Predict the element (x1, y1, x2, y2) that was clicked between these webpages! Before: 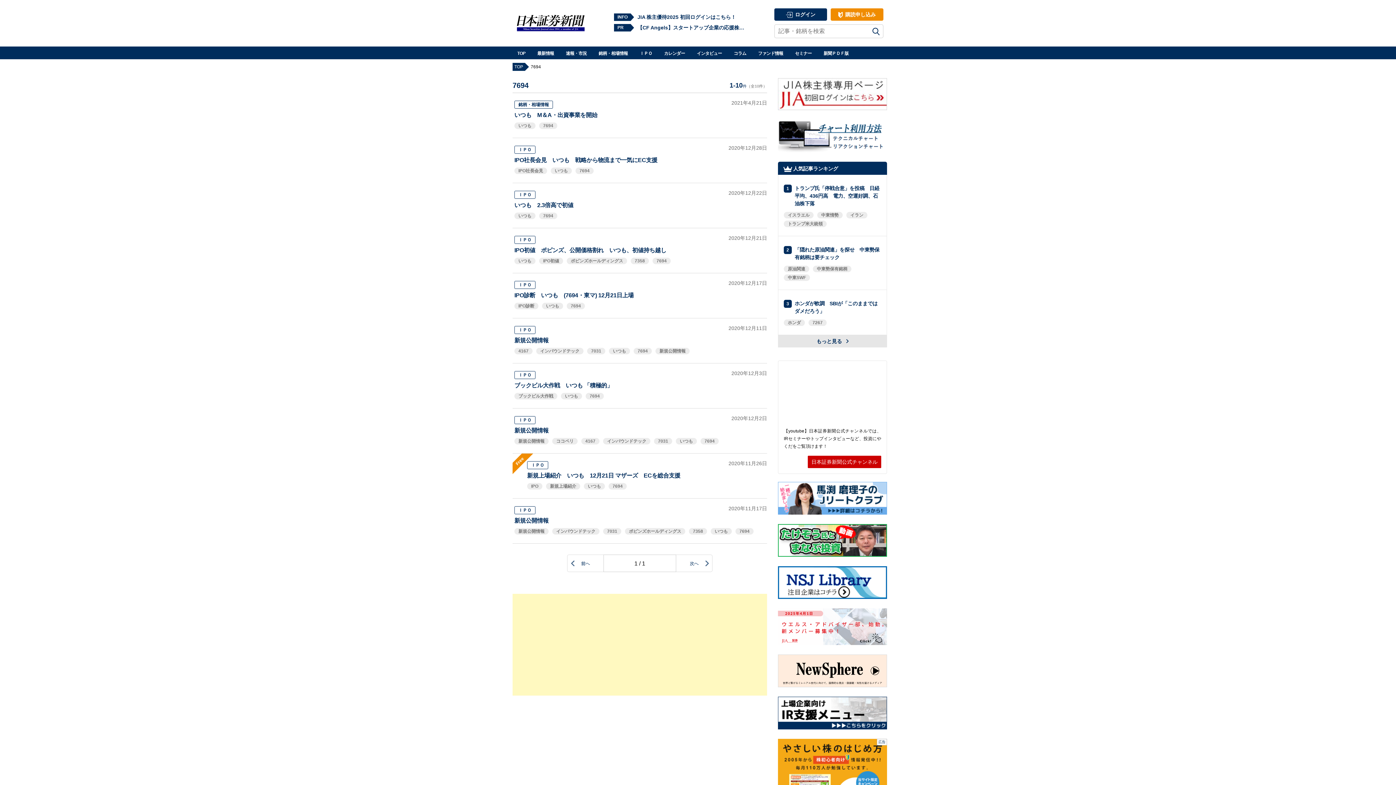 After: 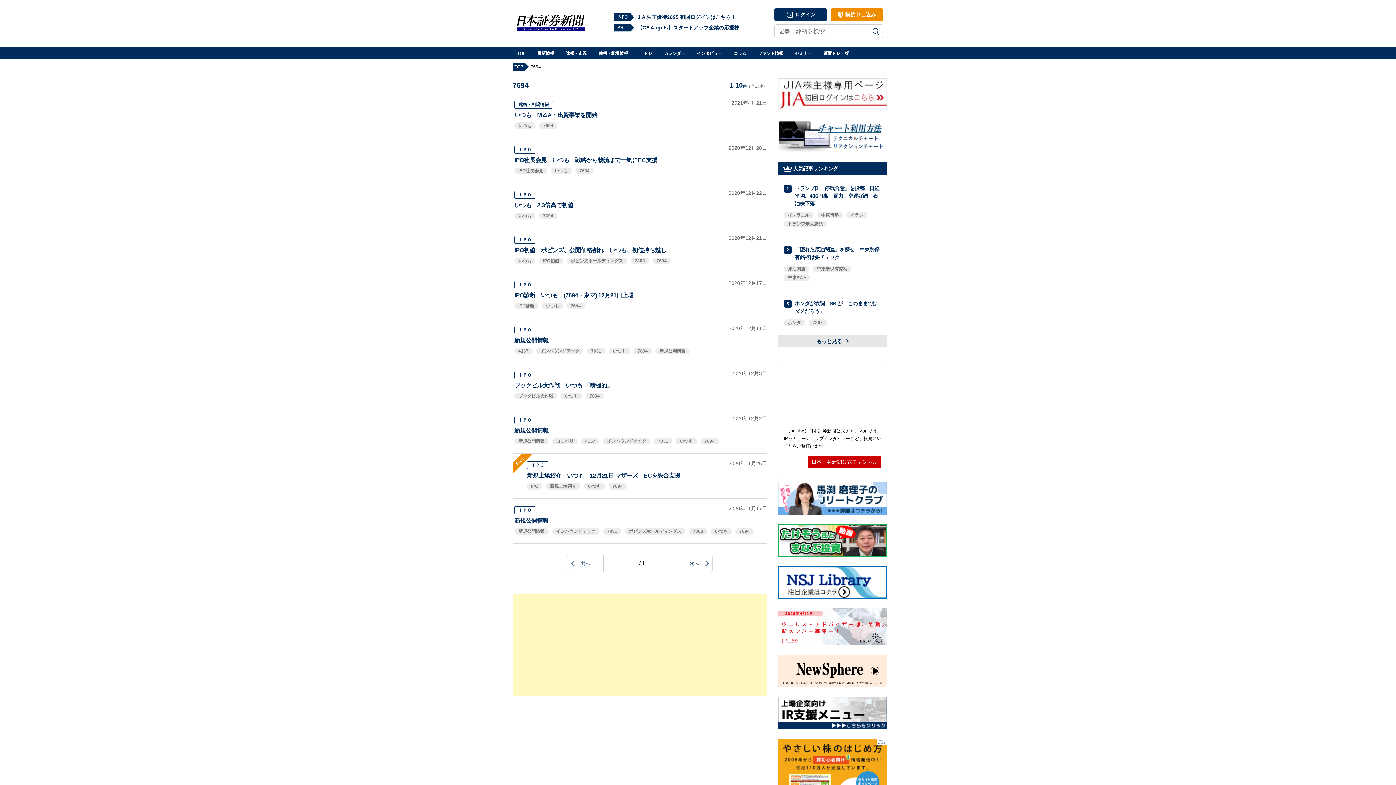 Action: label: 7694 bbox: (633, 348, 652, 354)